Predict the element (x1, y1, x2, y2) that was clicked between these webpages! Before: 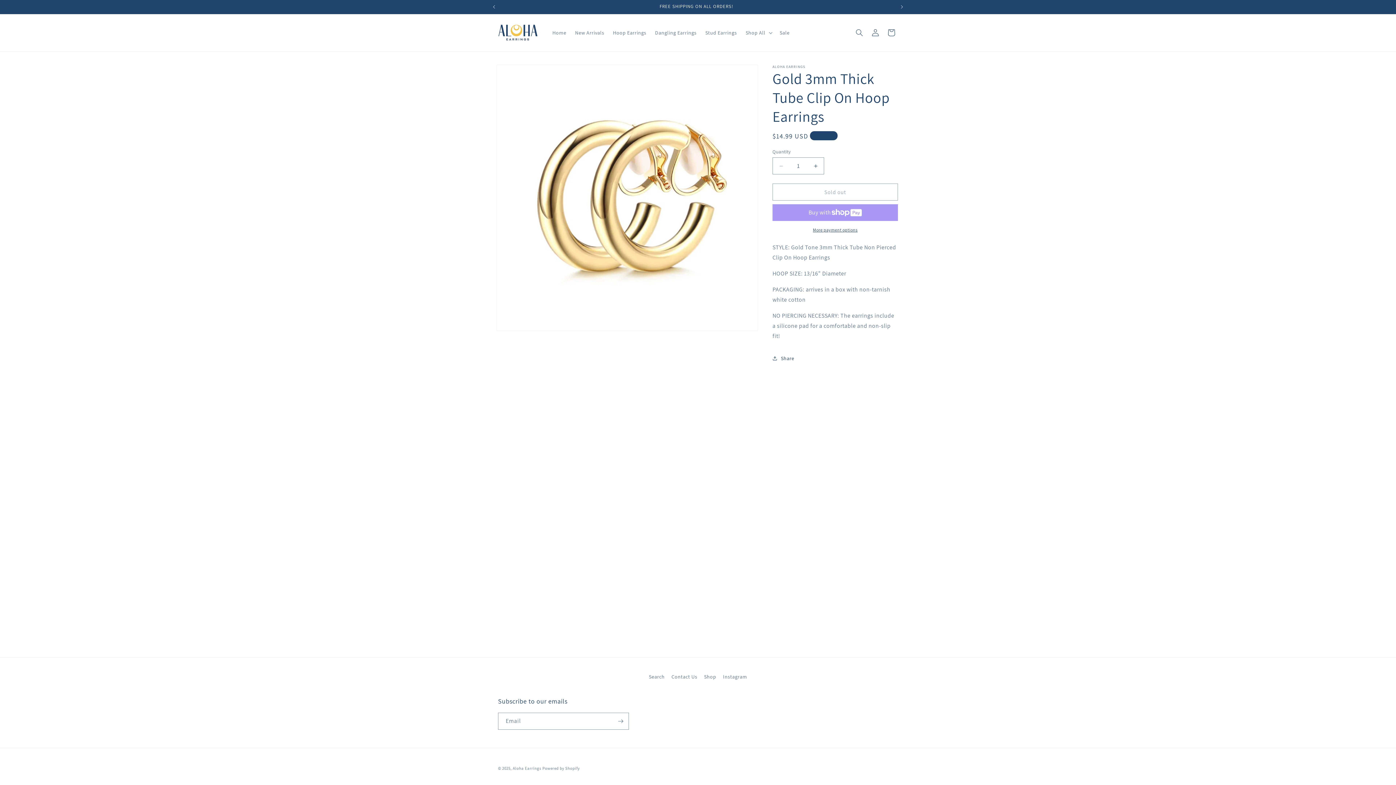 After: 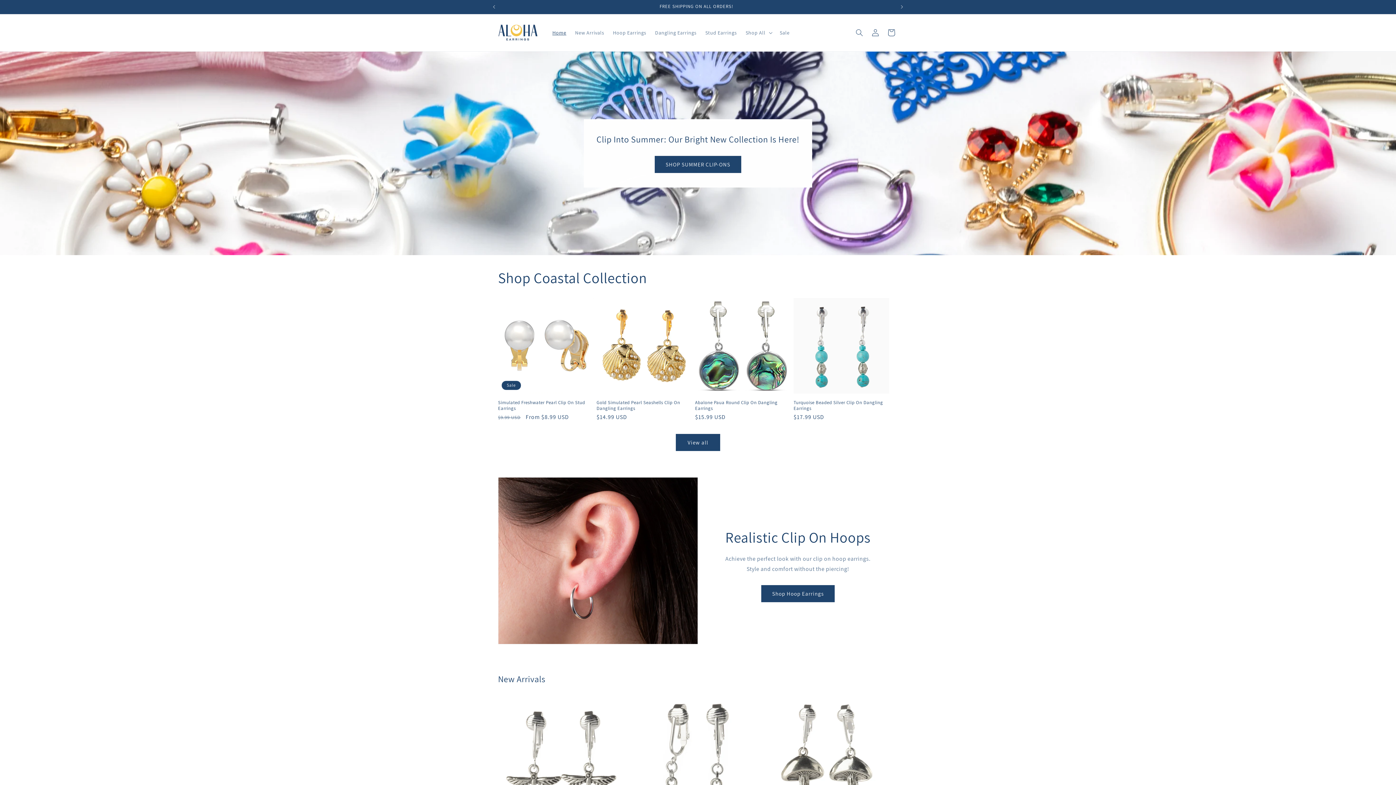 Action: label: Home bbox: (548, 25, 570, 40)